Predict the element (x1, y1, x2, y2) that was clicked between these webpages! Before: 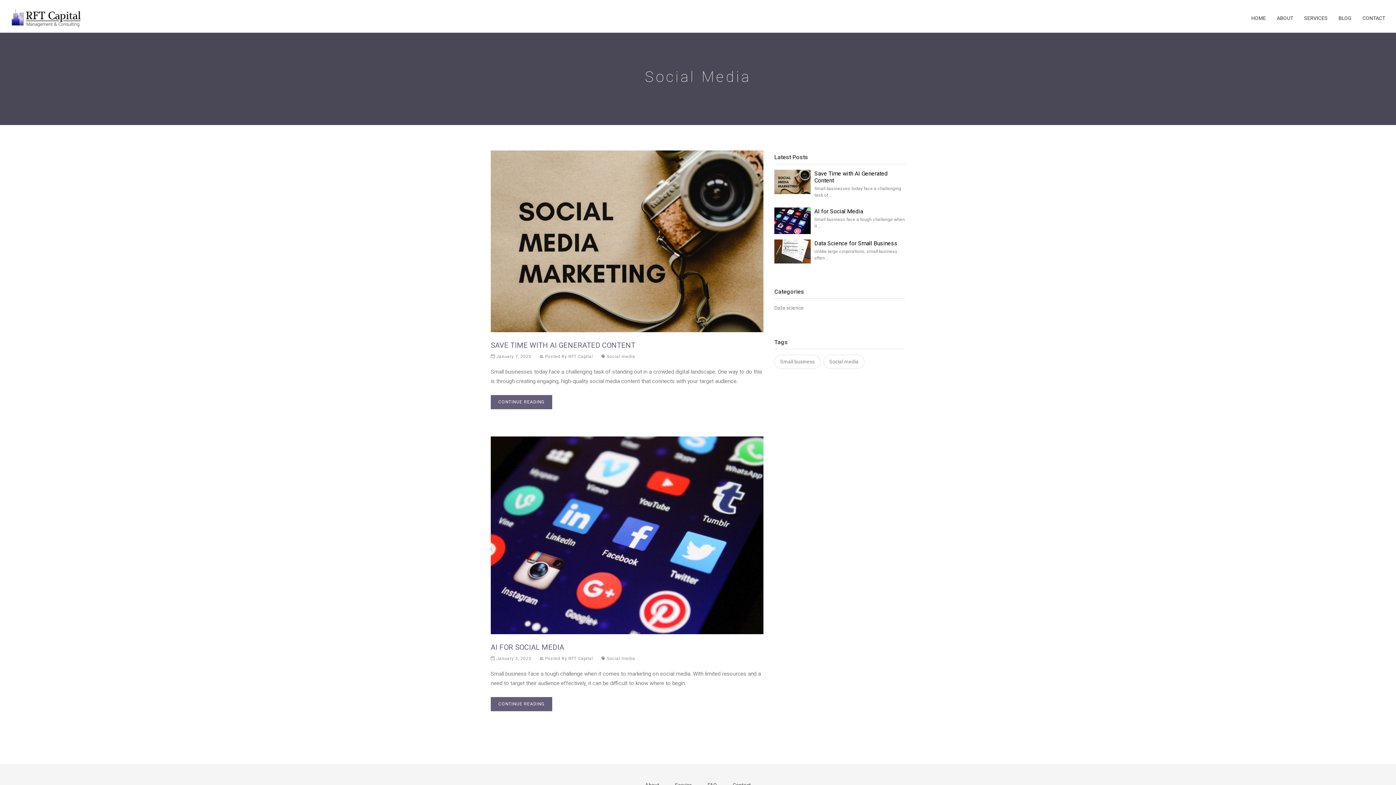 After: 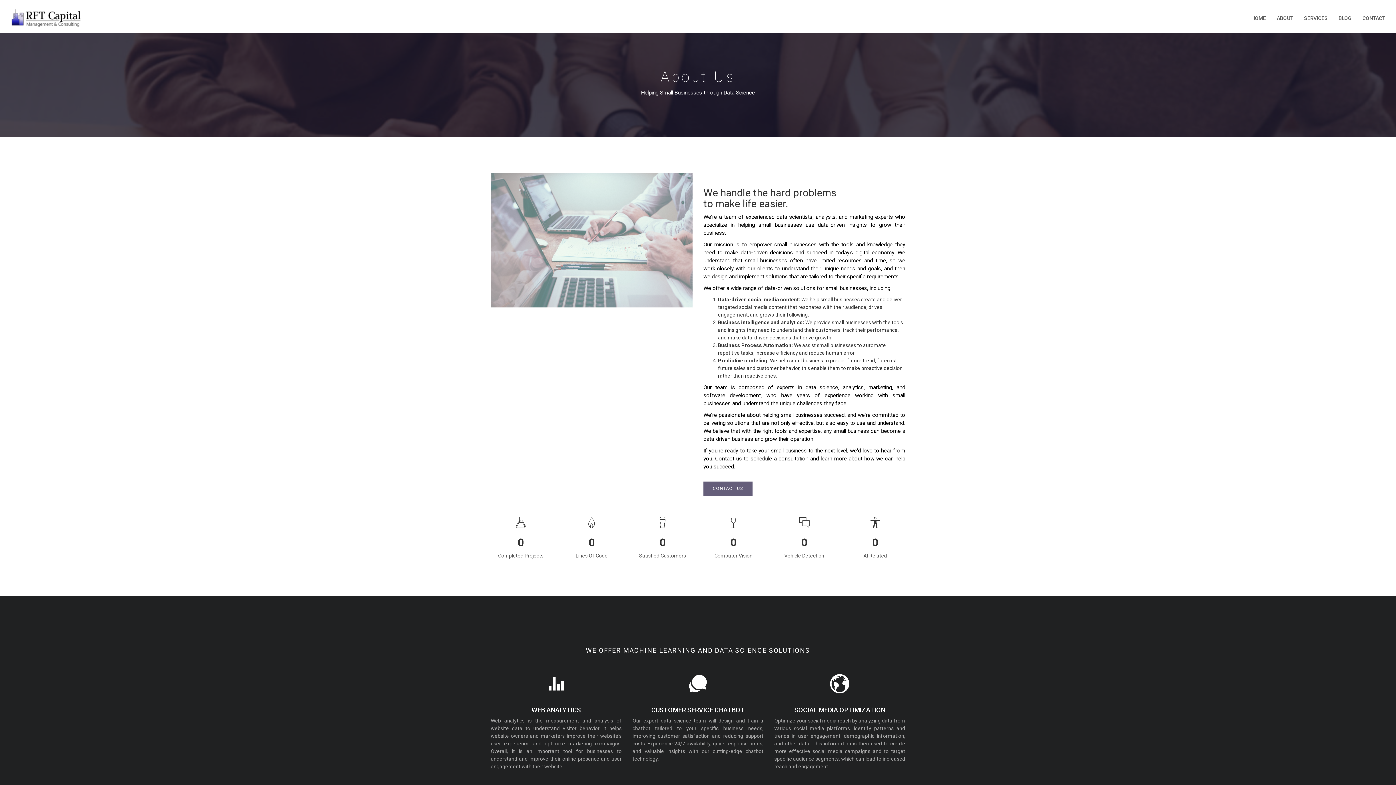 Action: bbox: (1271, 10, 1298, 25) label: ABOUT